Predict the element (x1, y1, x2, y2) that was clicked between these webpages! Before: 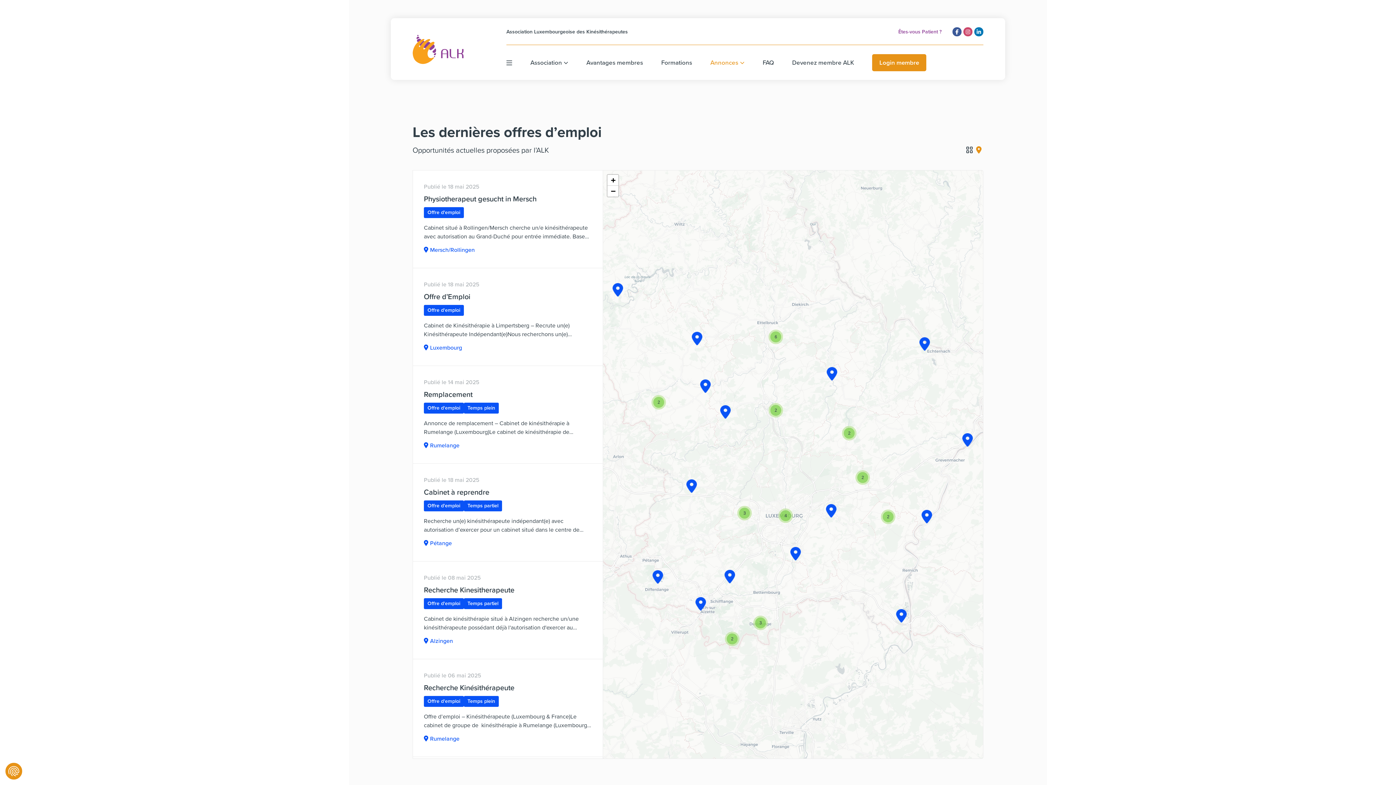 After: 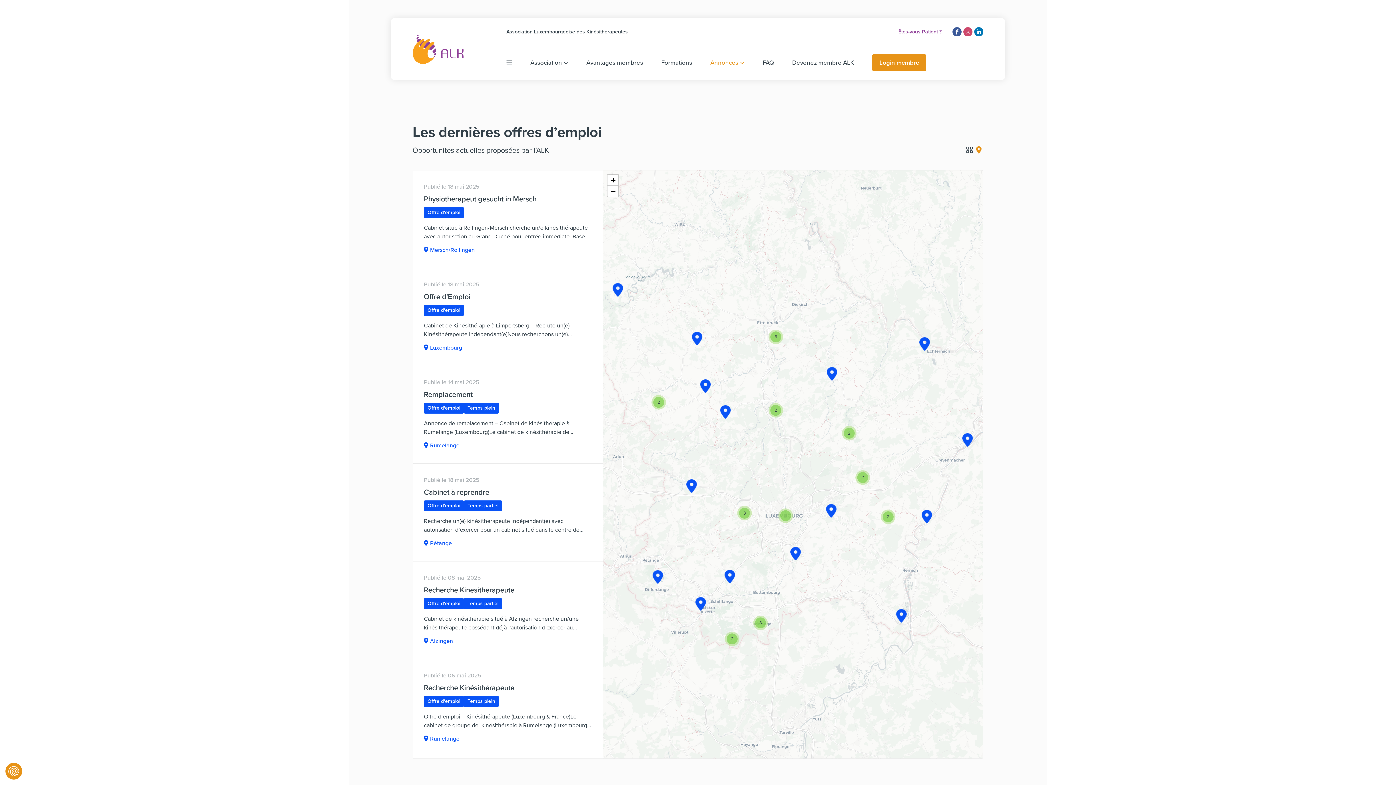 Action: bbox: (976, 144, 983, 155)